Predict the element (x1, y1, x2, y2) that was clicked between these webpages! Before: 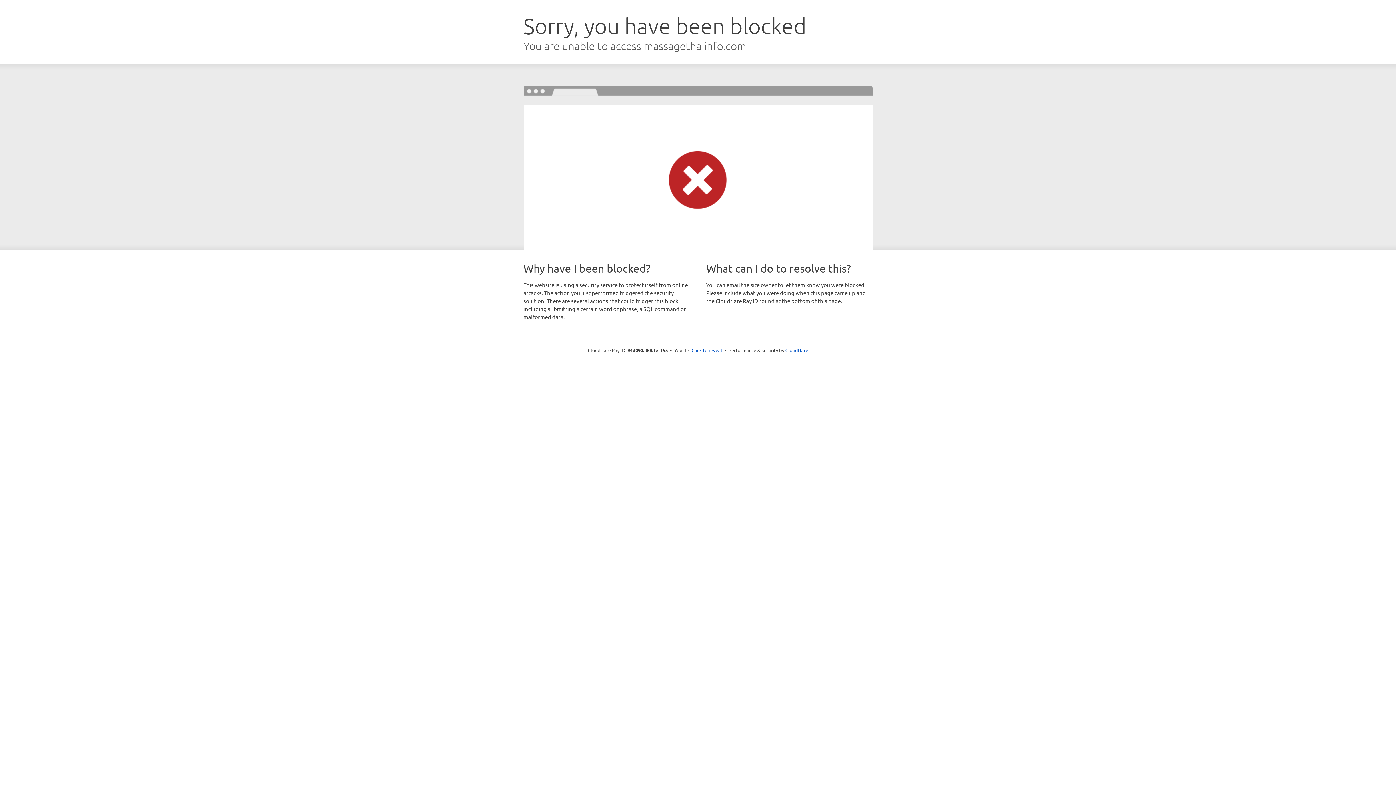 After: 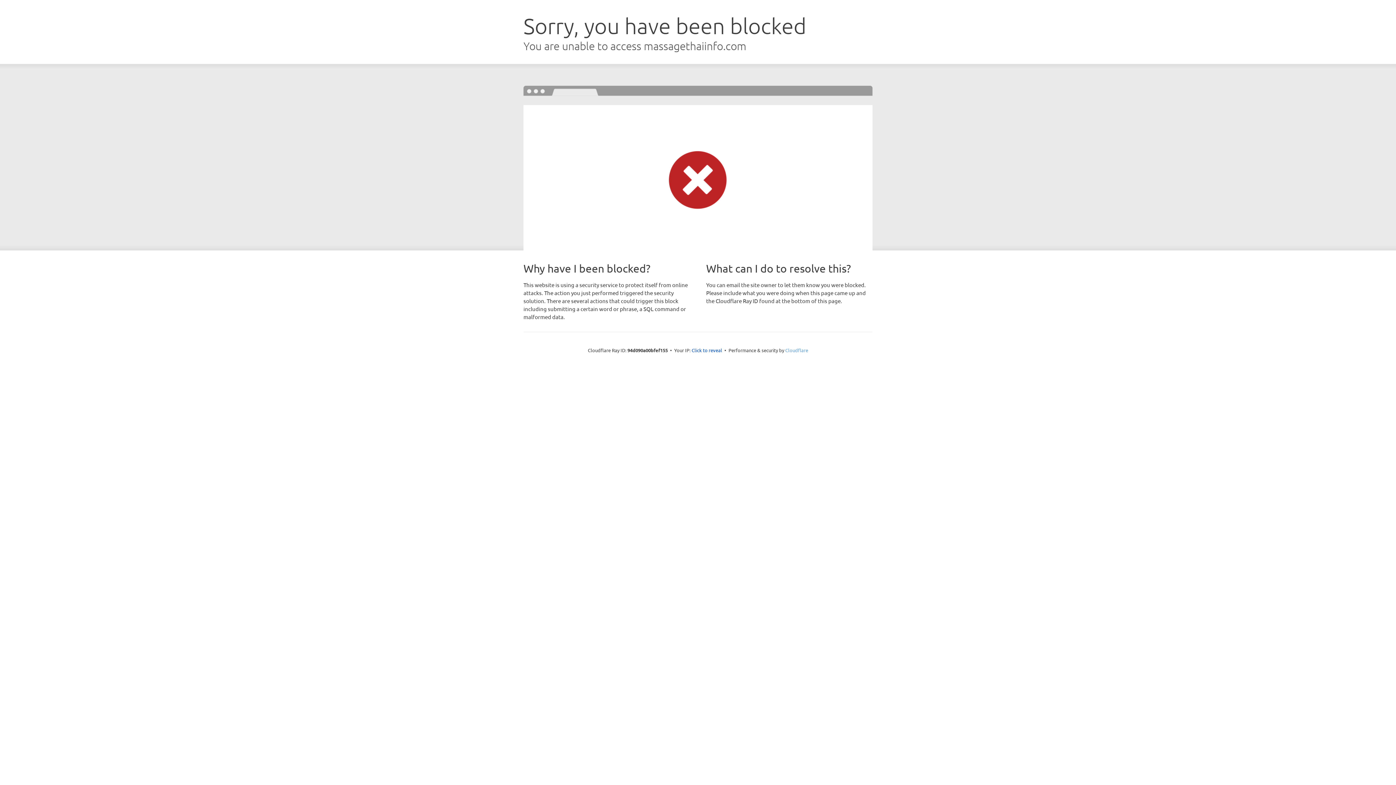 Action: label: Cloudflare bbox: (785, 347, 808, 353)